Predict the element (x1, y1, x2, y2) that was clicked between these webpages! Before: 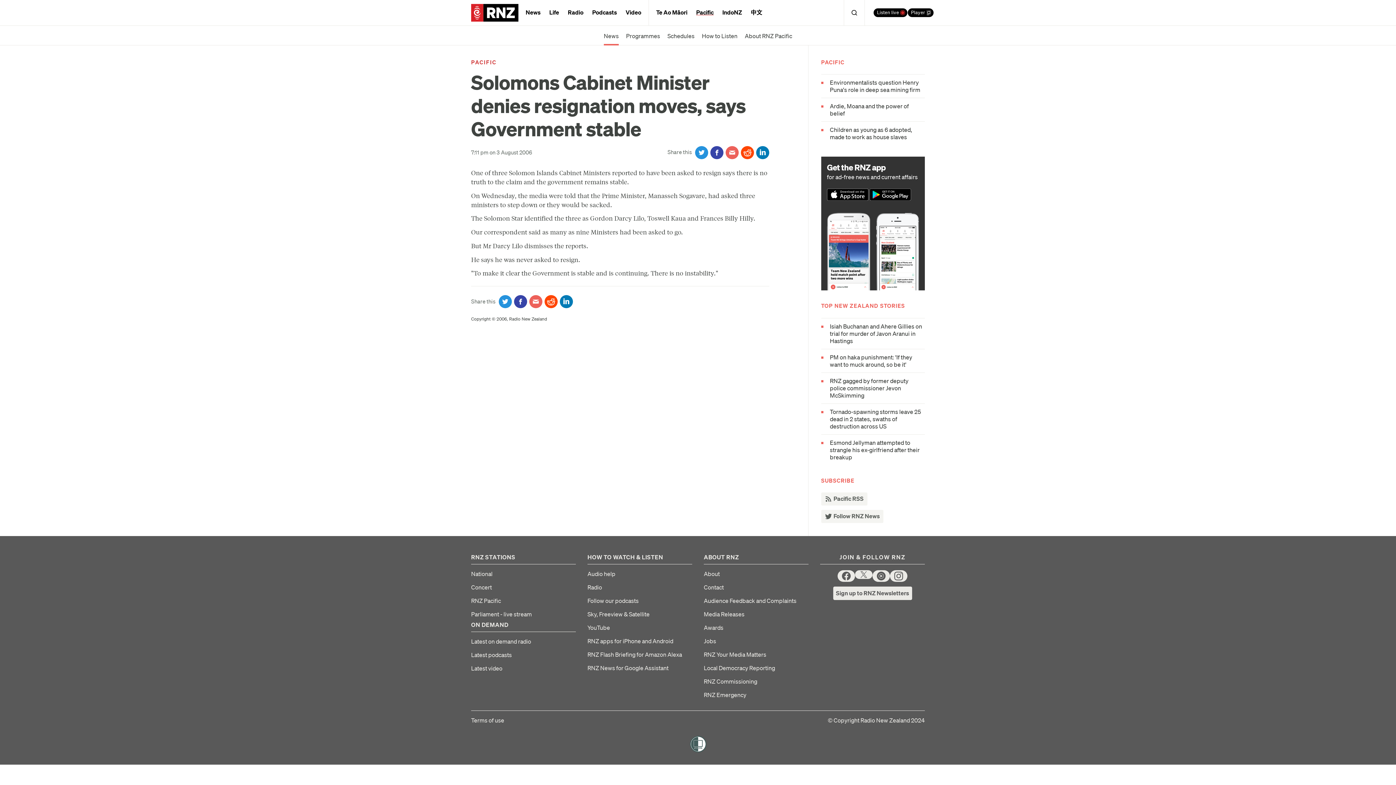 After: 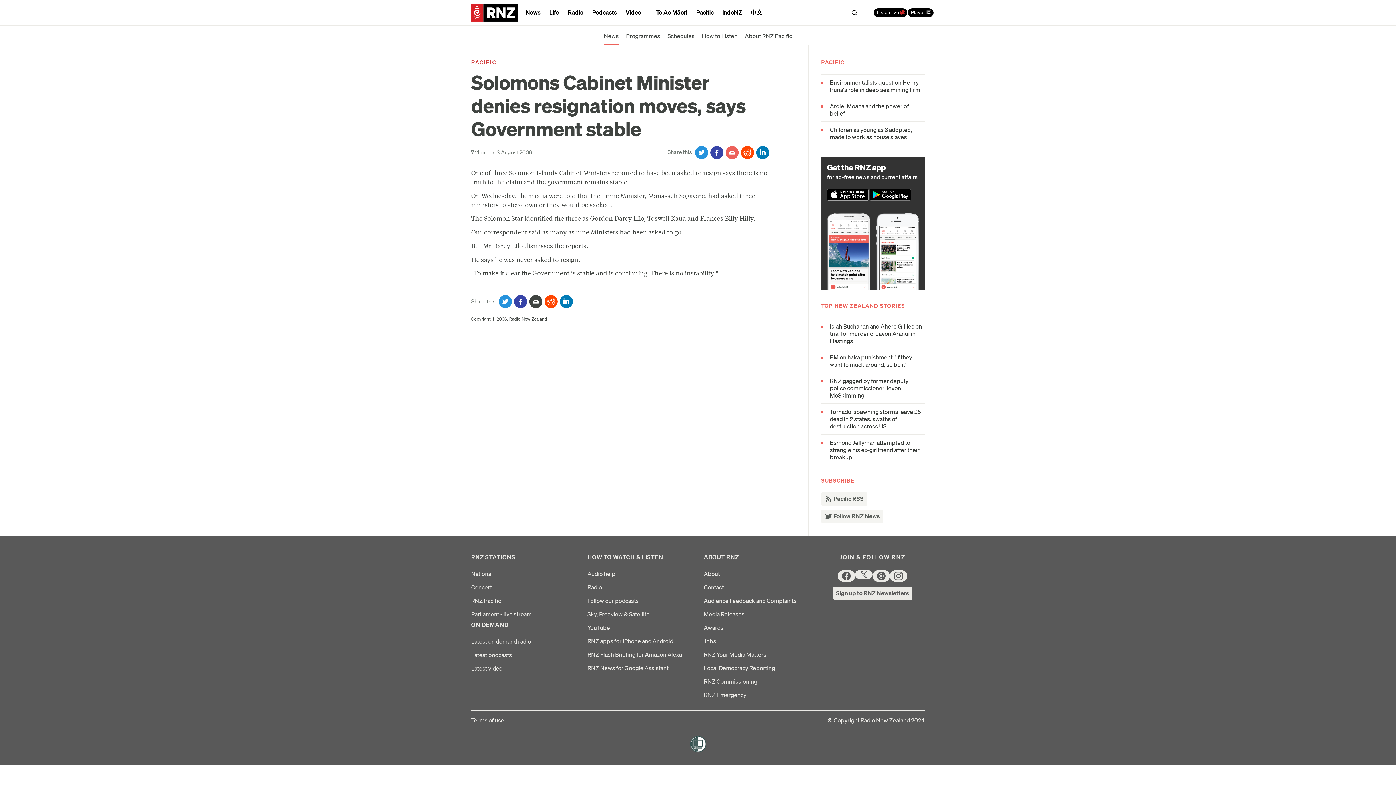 Action: label: Share via email bbox: (529, 295, 542, 308)